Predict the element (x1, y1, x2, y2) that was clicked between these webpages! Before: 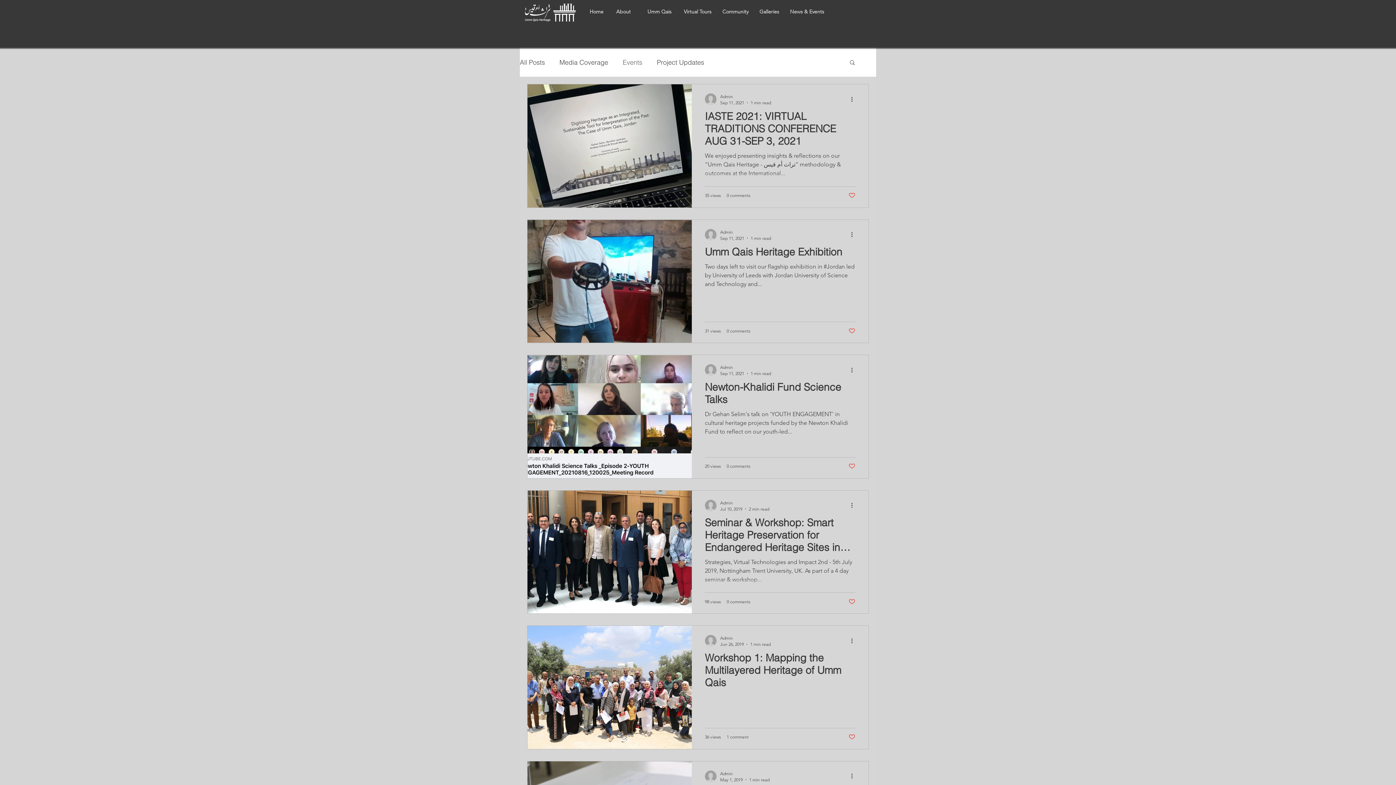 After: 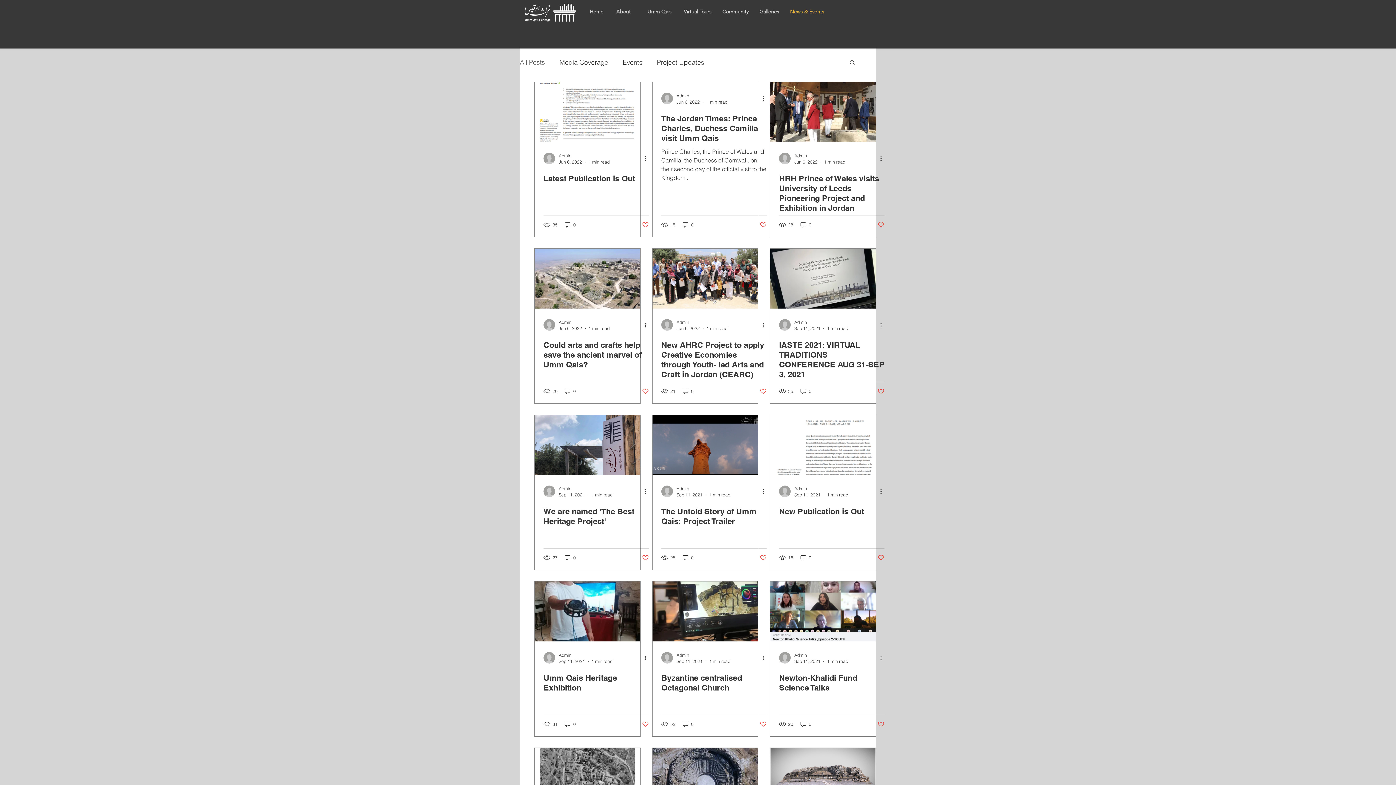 Action: bbox: (520, 58, 545, 66) label: All Posts